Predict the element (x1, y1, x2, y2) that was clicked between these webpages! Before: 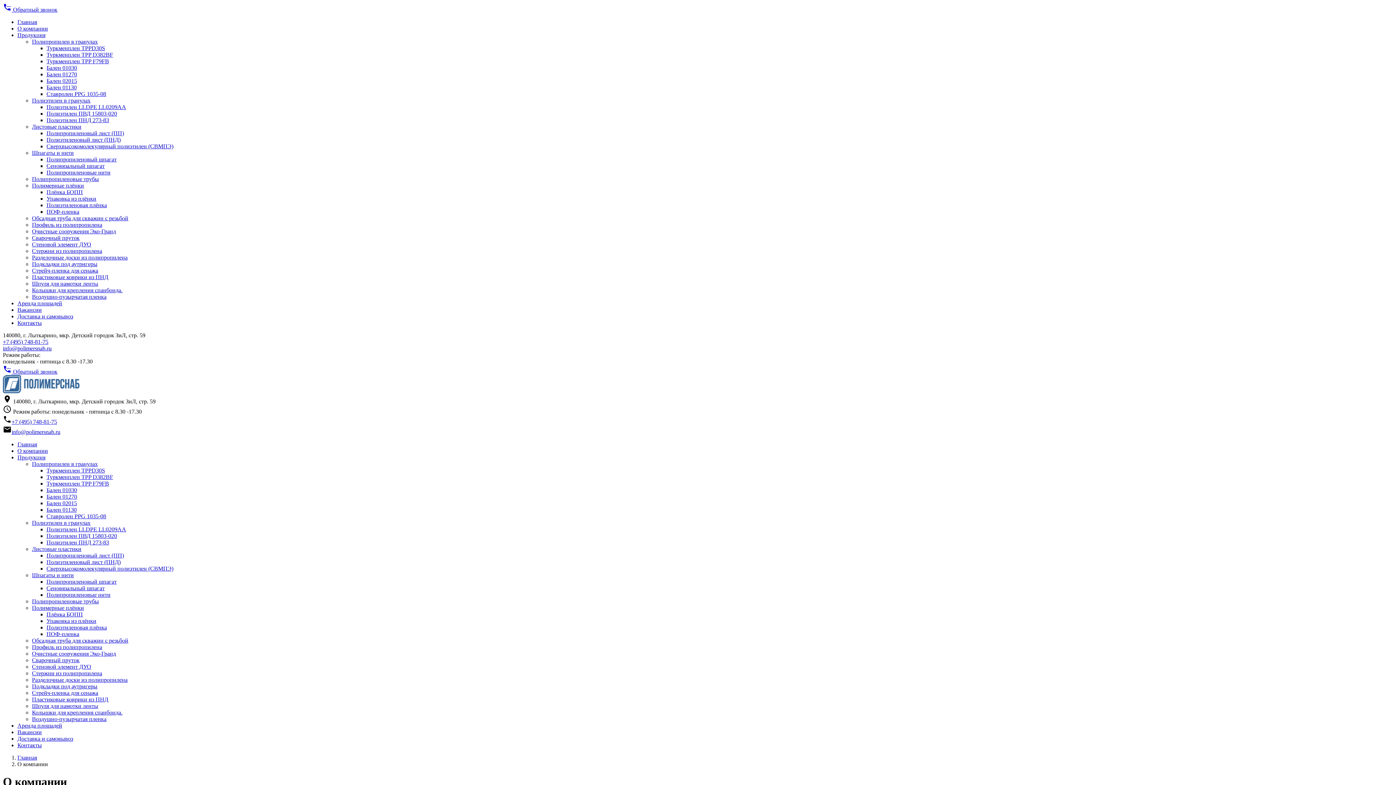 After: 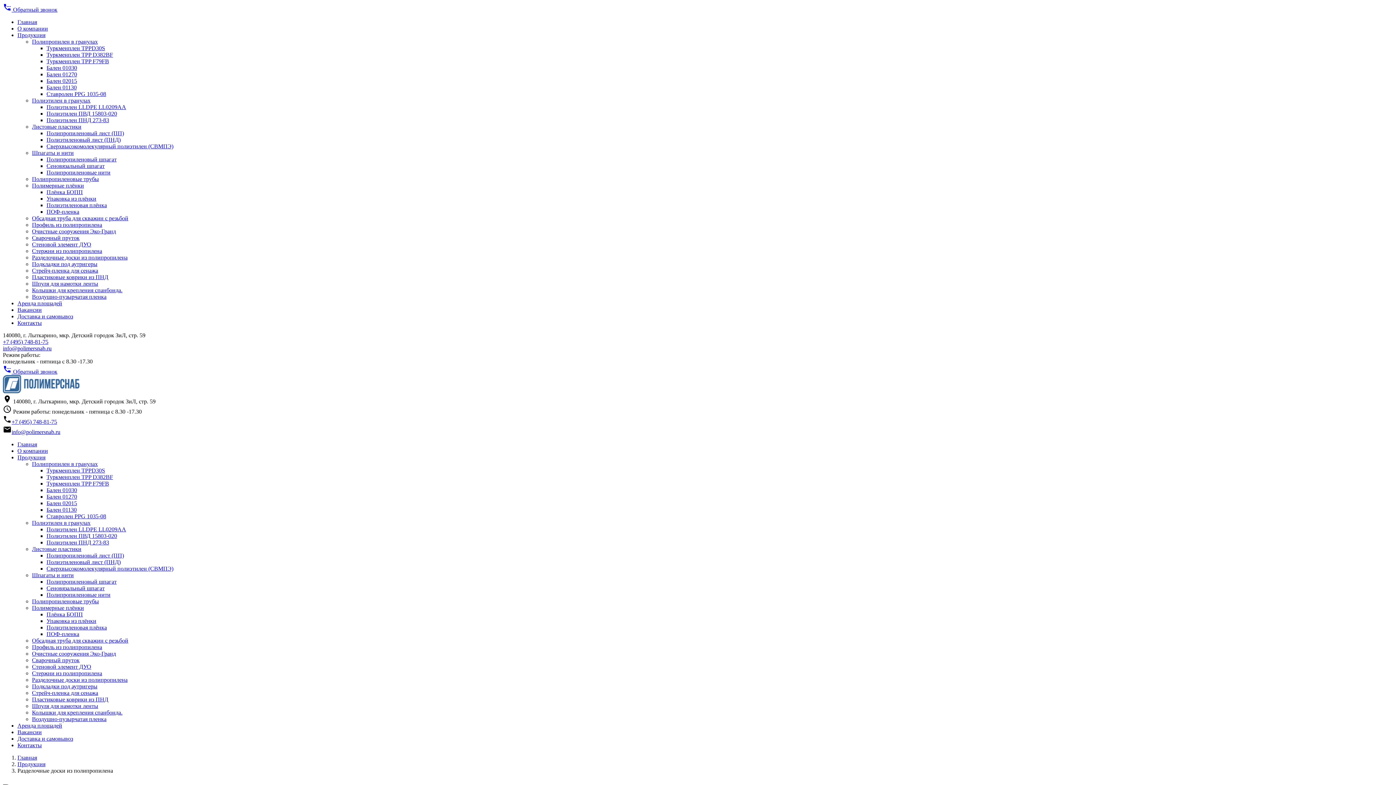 Action: label: Разделочные доски из полипропилена bbox: (32, 254, 127, 260)